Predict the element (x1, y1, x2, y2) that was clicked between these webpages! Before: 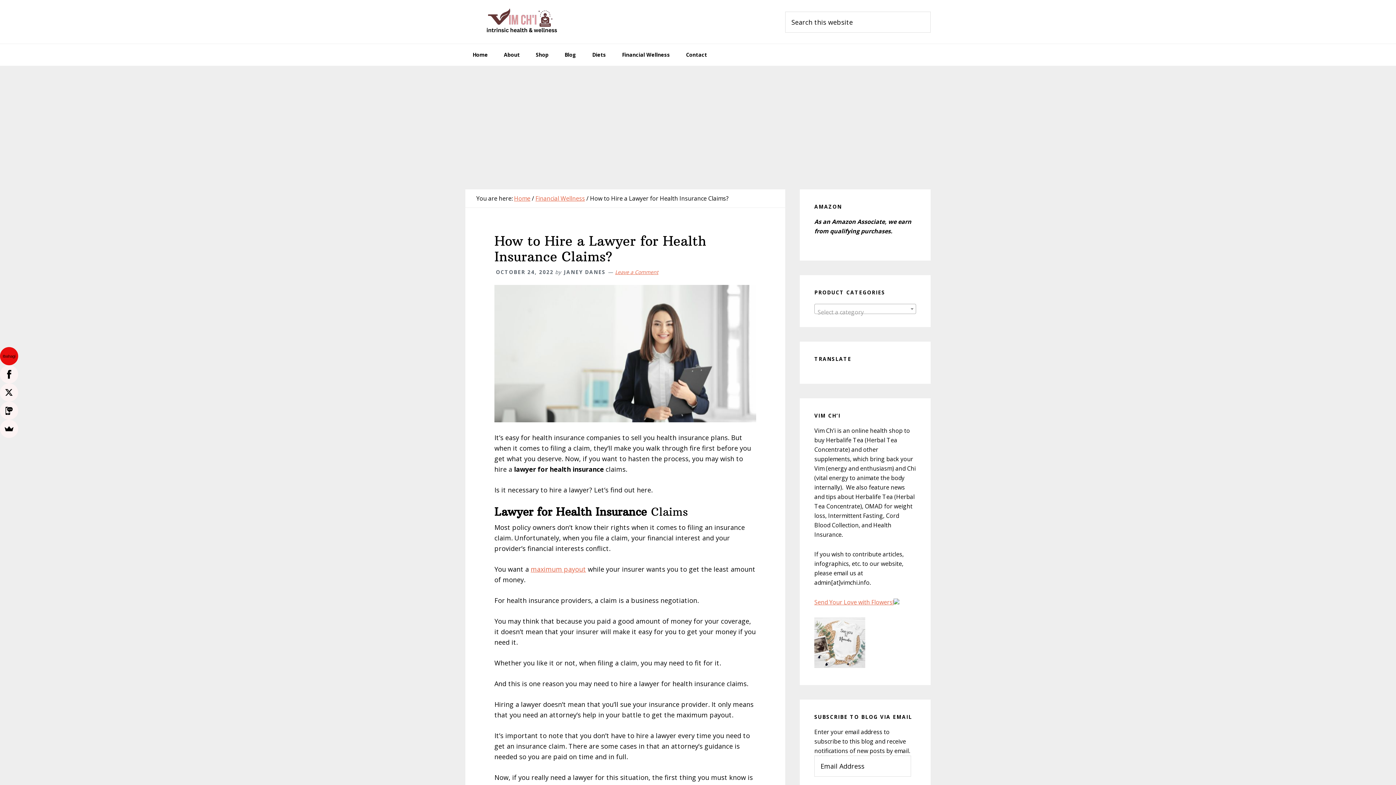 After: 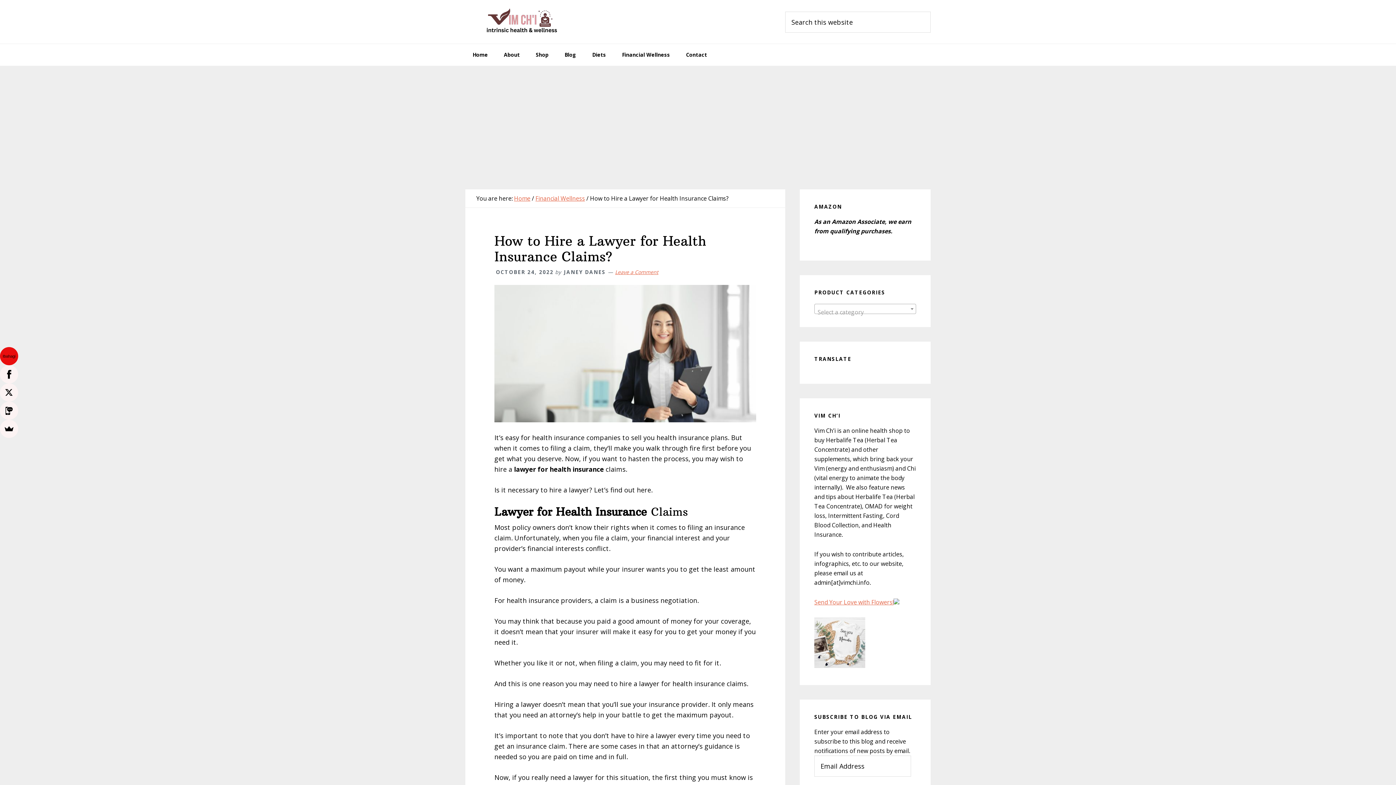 Action: bbox: (530, 565, 586, 573) label: maximum payout